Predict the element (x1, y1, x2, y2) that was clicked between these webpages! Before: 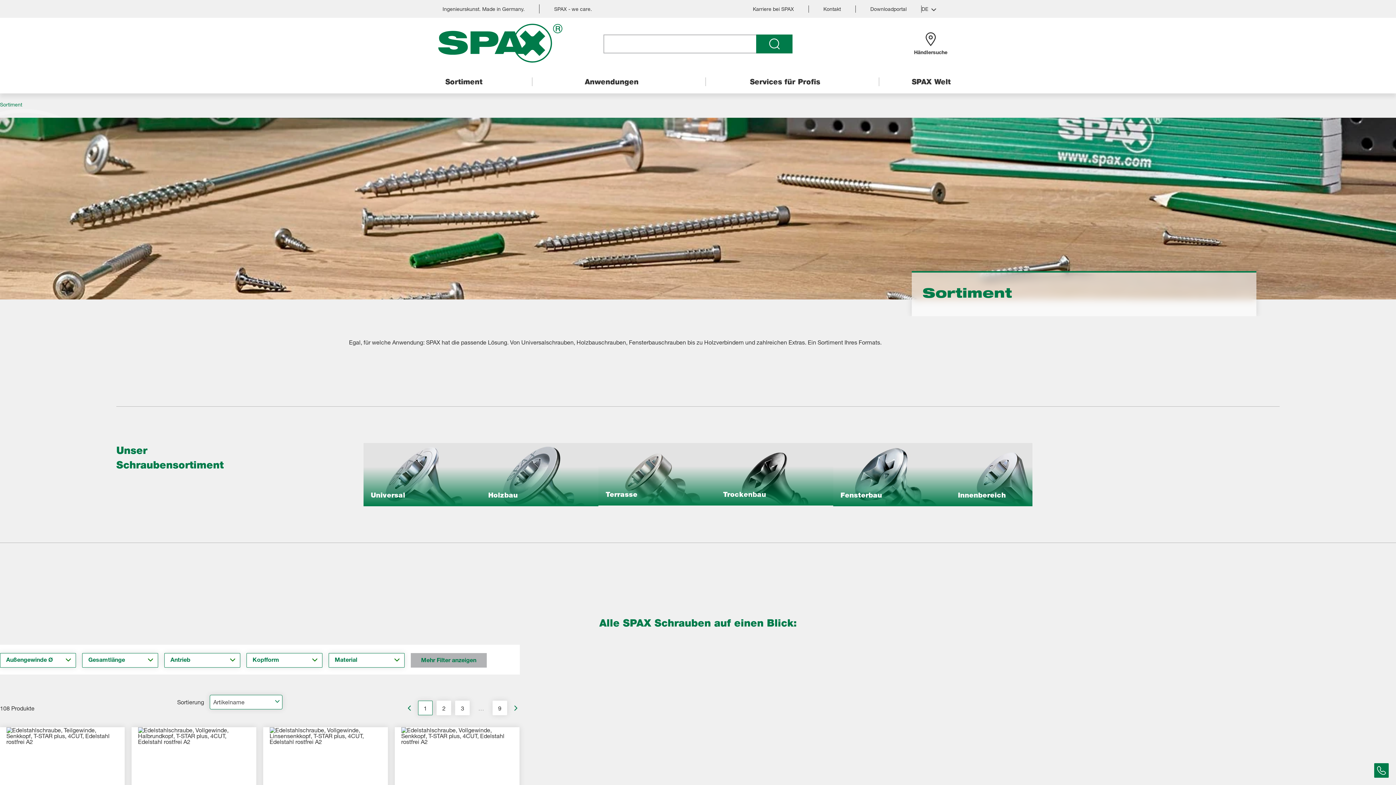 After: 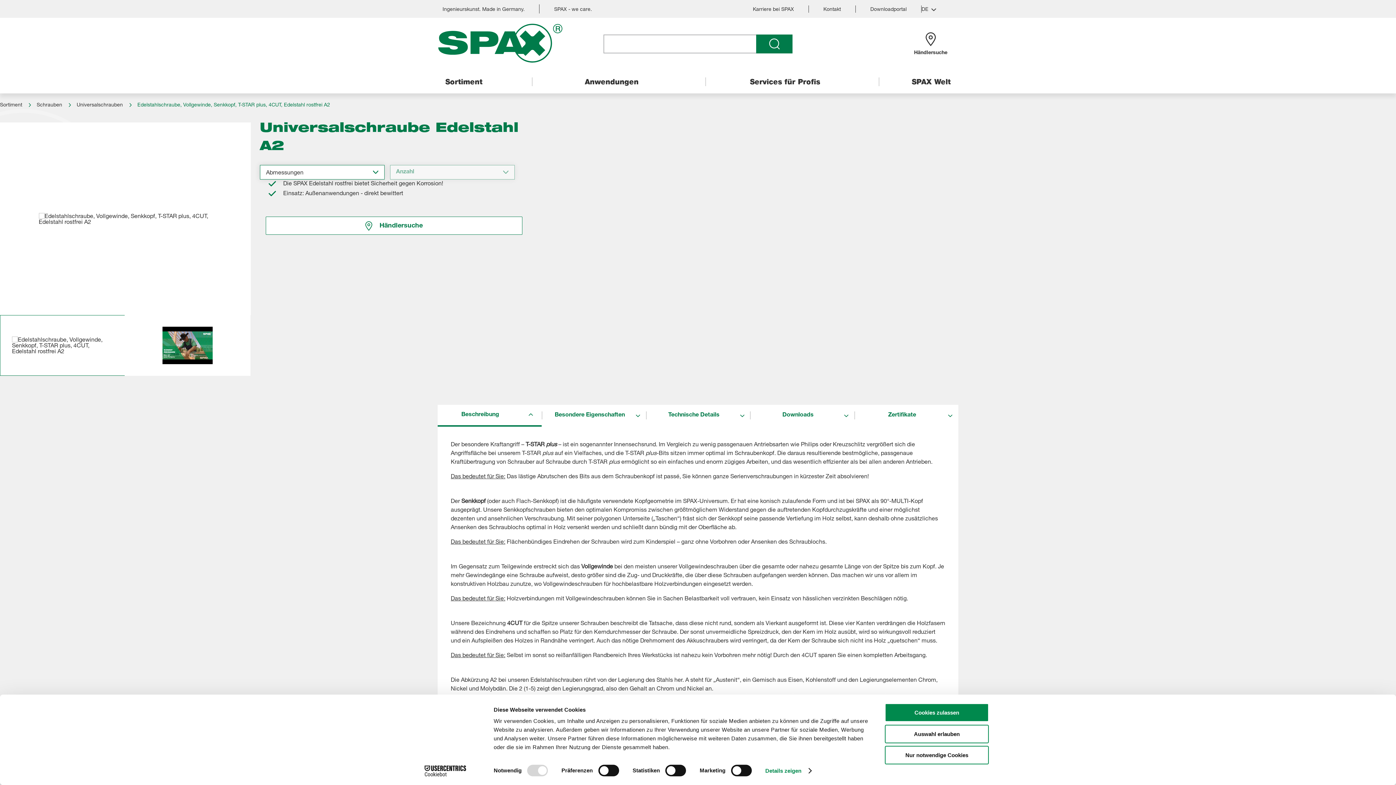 Action: bbox: (395, 727, 519, 836)